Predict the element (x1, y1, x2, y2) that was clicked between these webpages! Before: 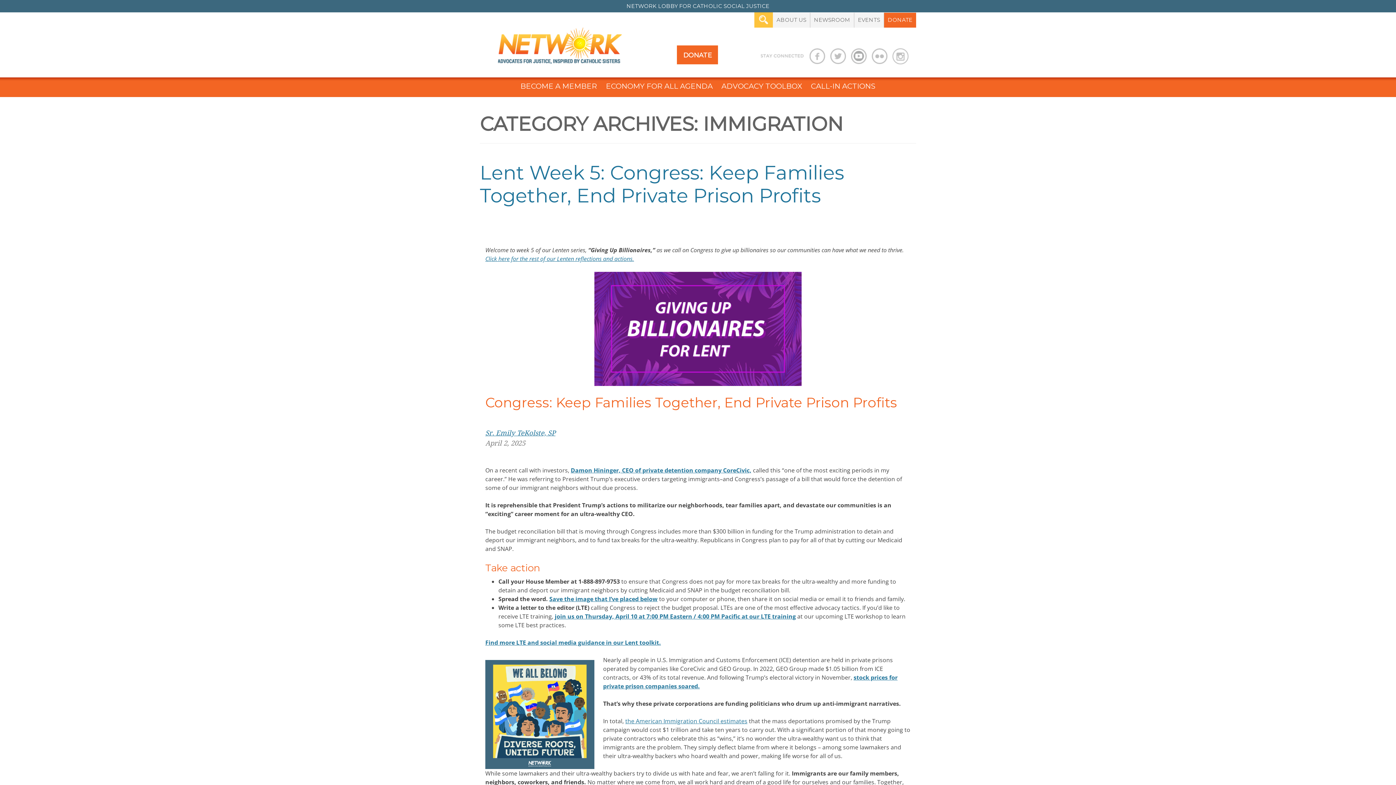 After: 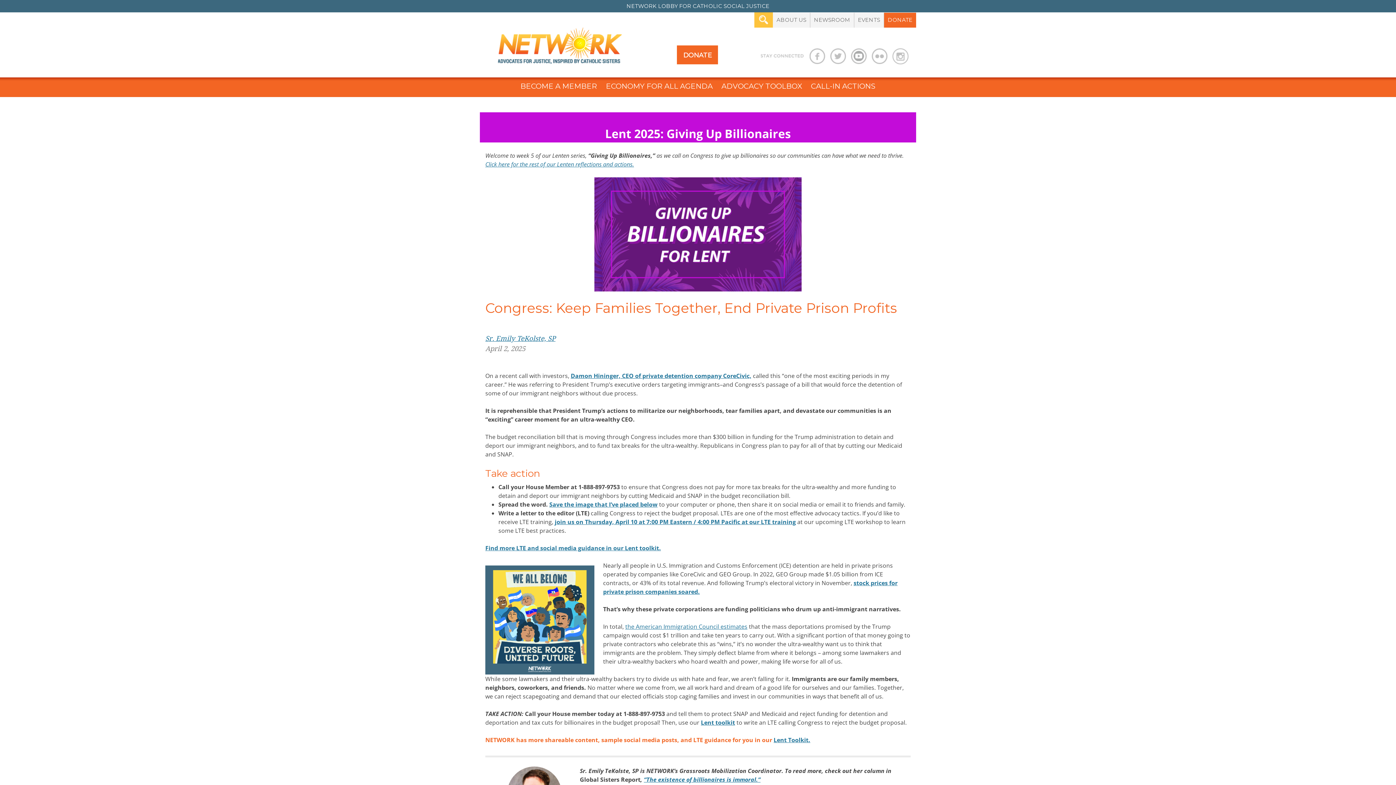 Action: bbox: (480, 160, 844, 207) label: Lent Week 5: Congress: Keep Families Together, End Private Prison Profits